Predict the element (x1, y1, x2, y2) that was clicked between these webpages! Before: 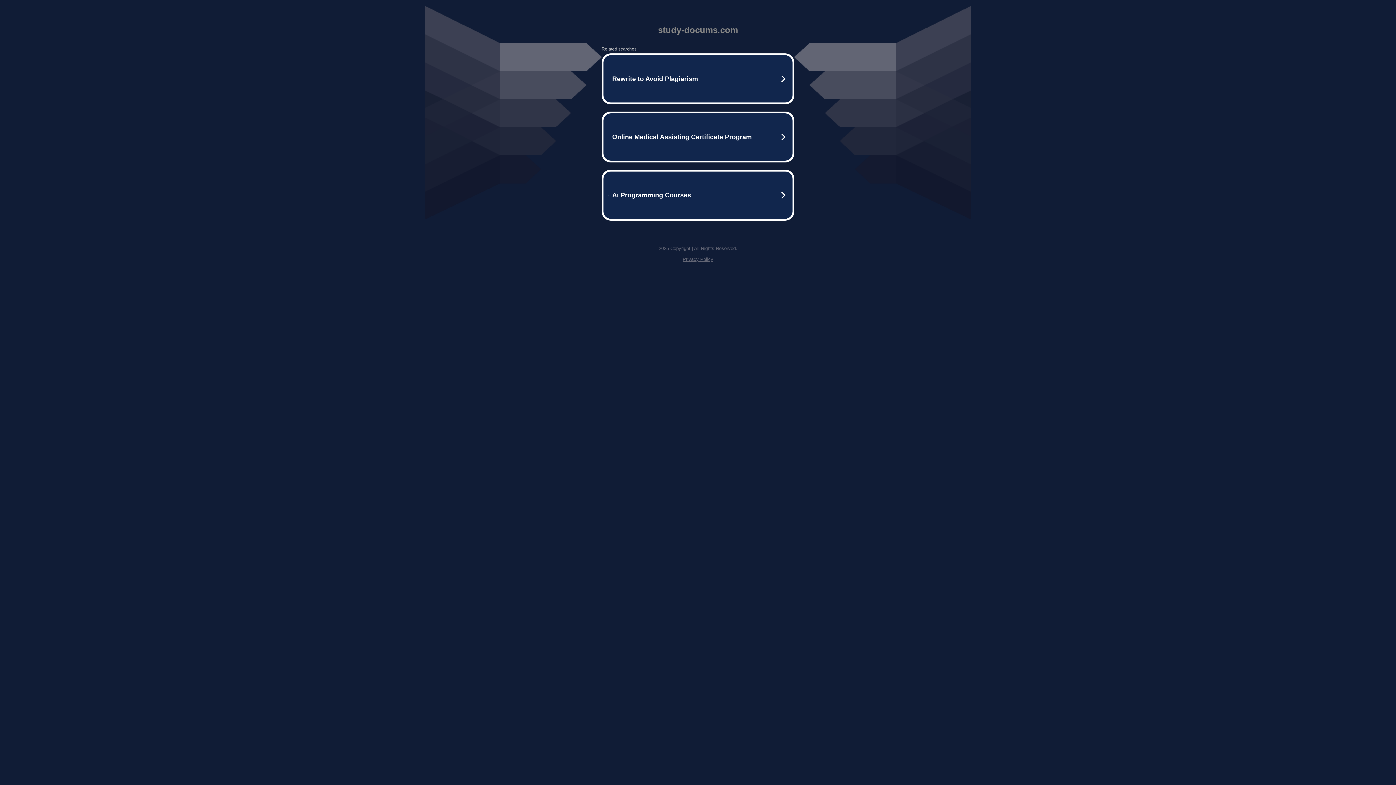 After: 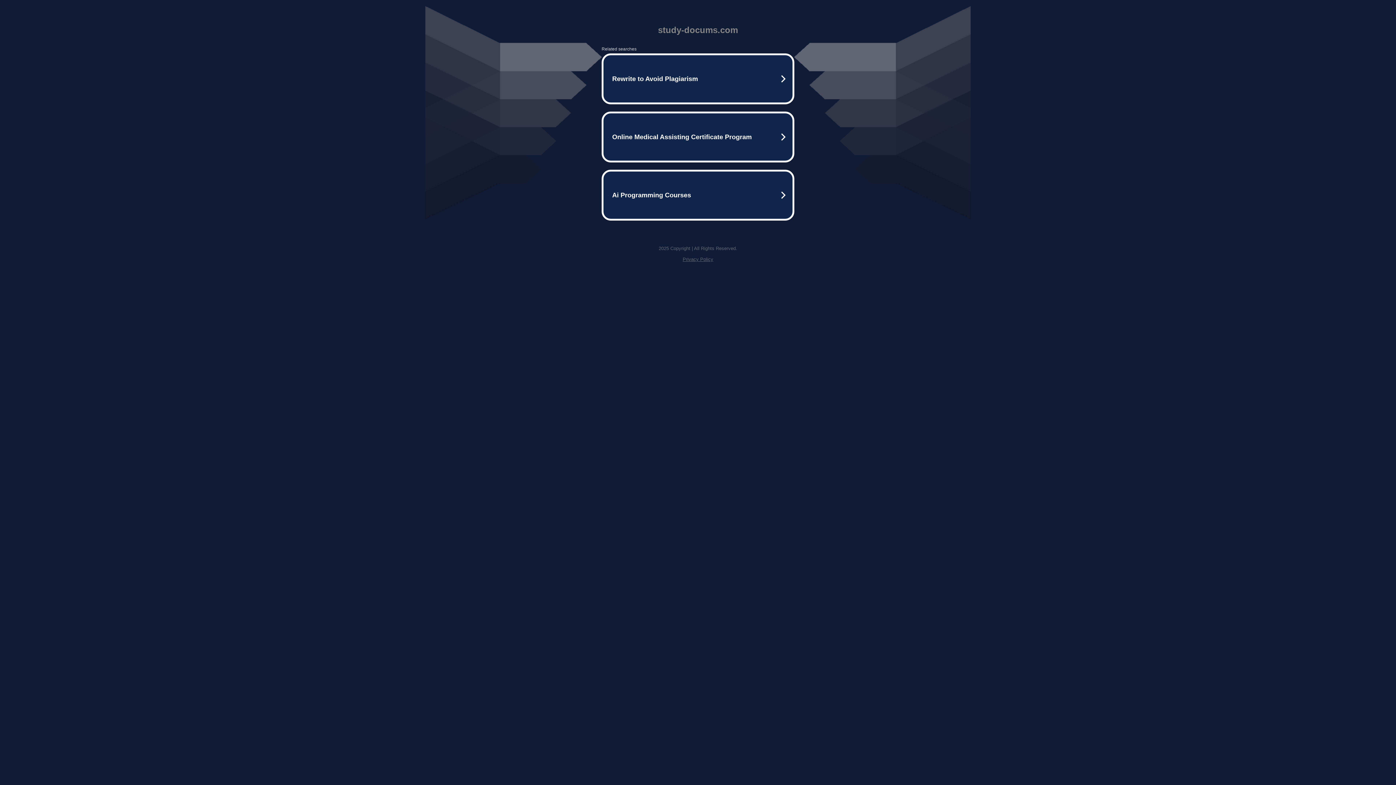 Action: bbox: (682, 256, 713, 262) label: Privacy Policy